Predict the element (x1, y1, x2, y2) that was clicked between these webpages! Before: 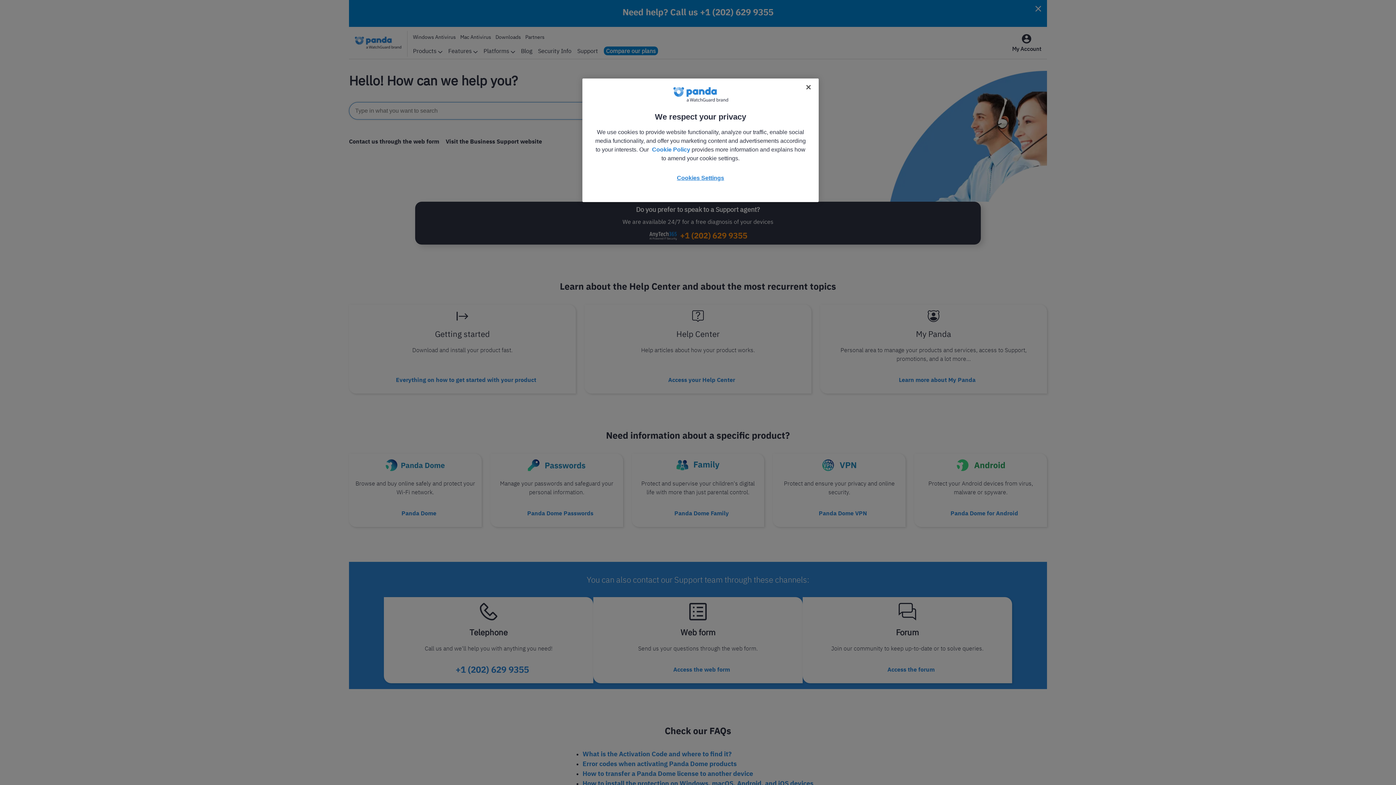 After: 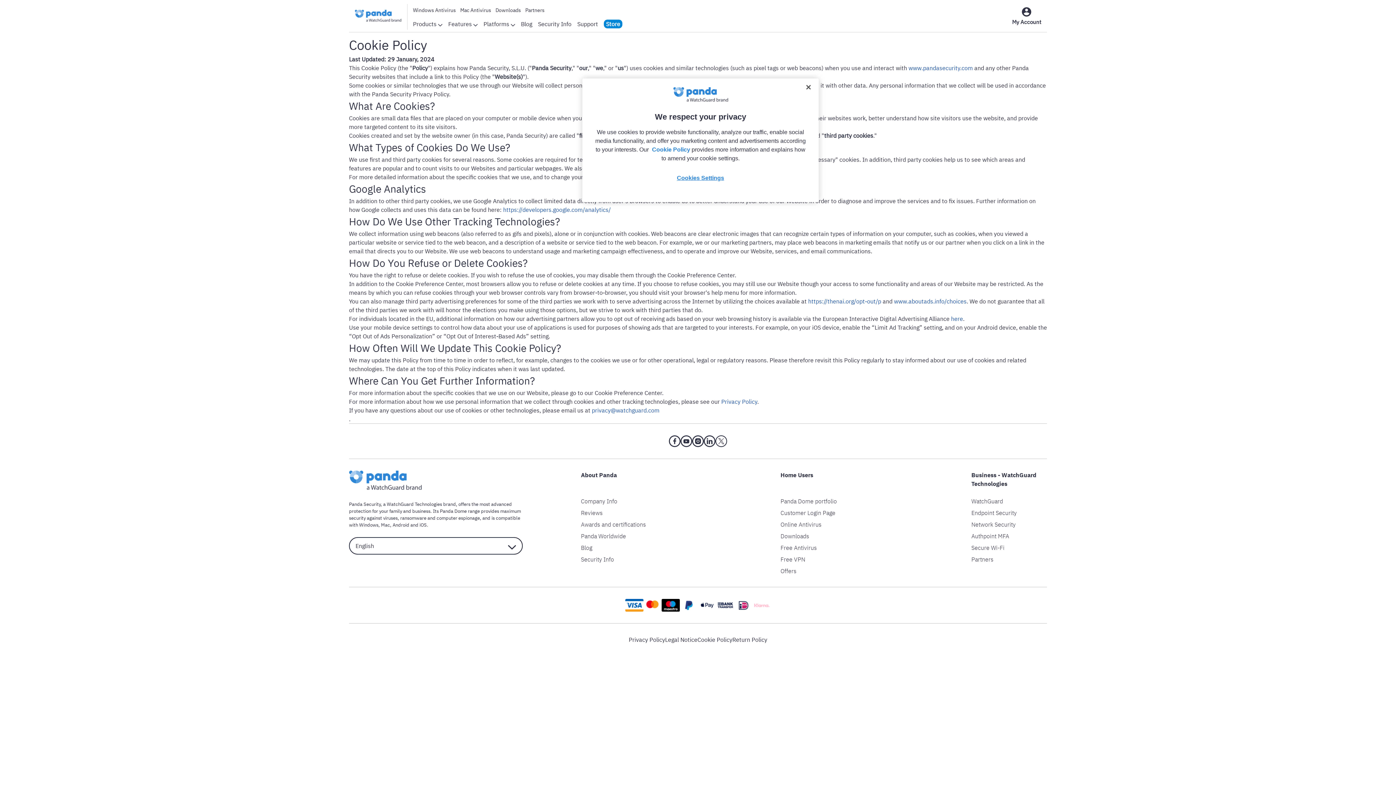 Action: bbox: (652, 146, 690, 152) label: Cookie Policy